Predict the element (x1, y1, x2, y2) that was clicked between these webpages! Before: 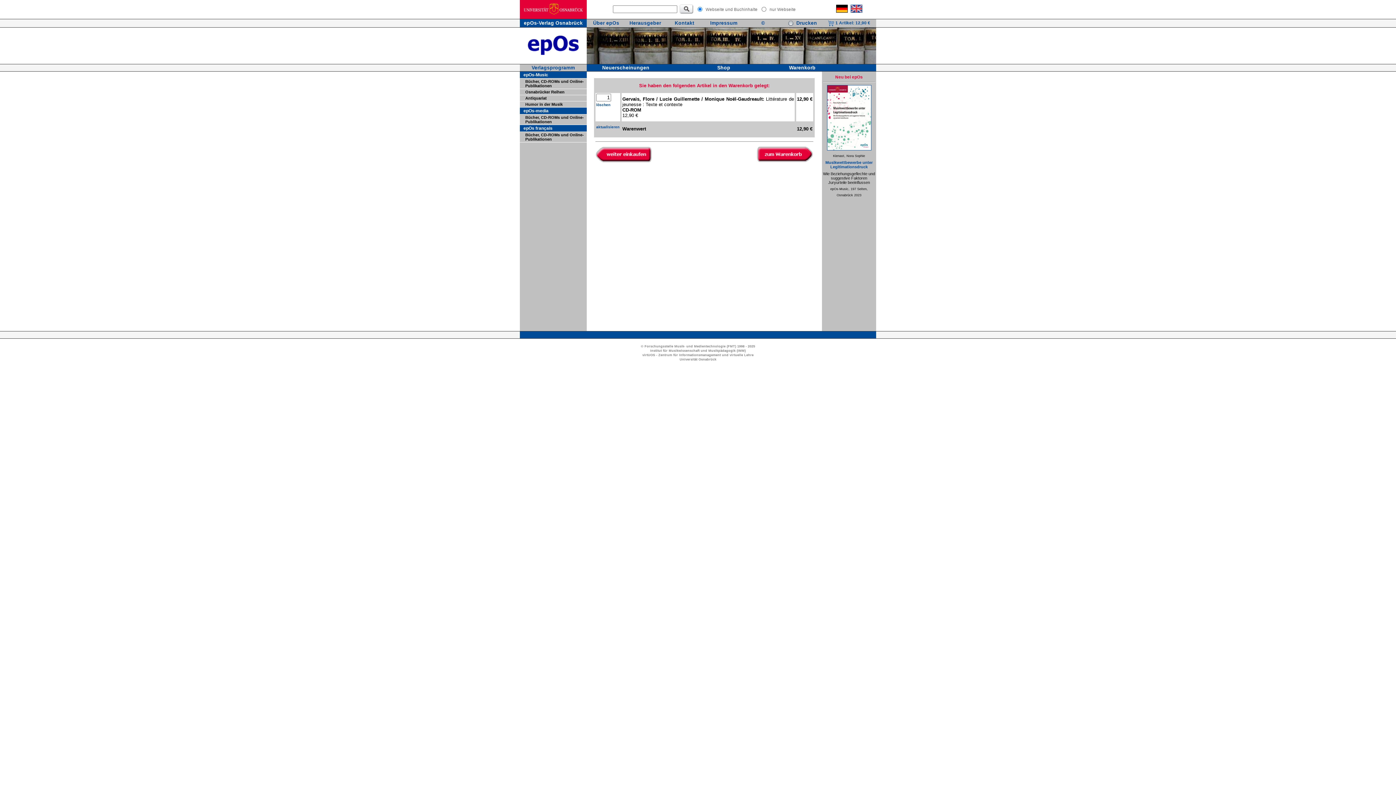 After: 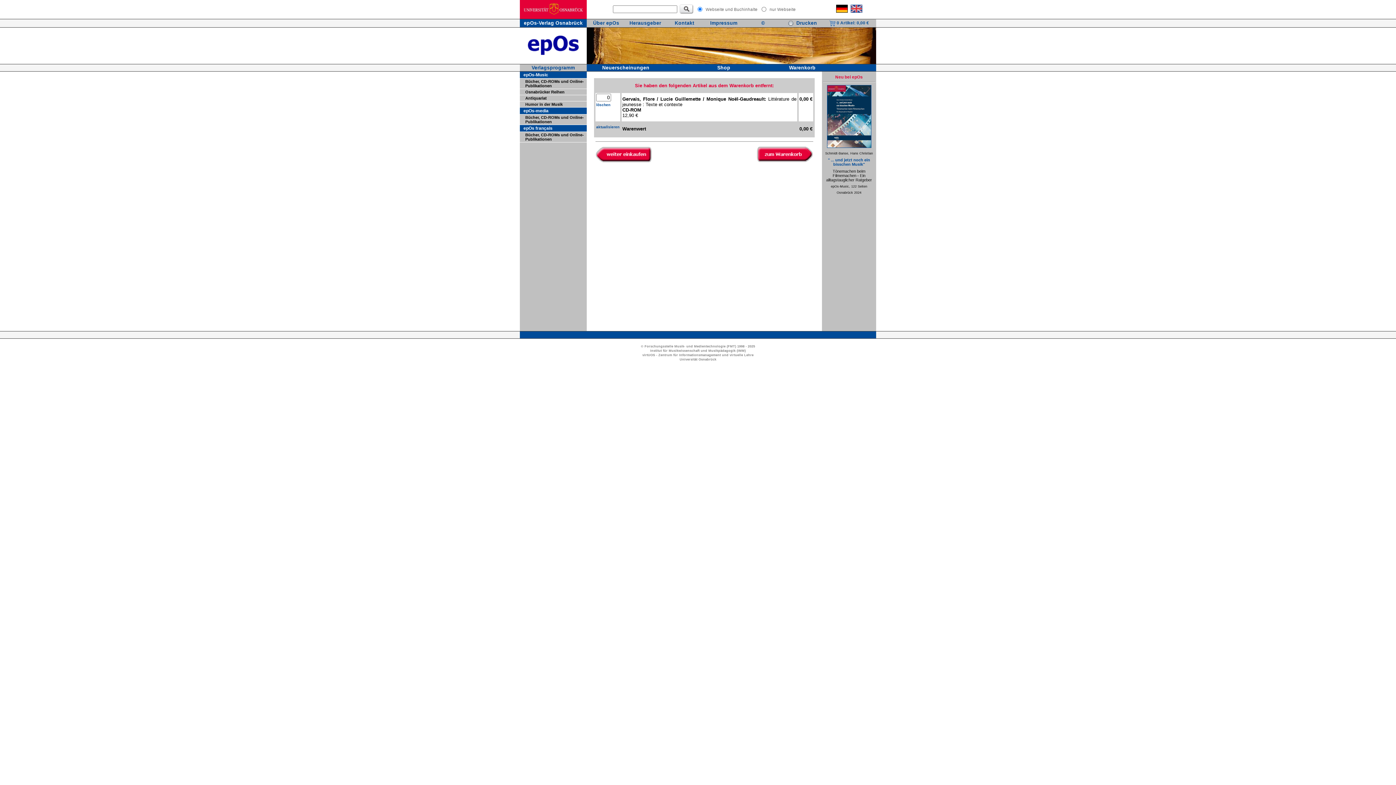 Action: label: löschen bbox: (596, 101, 610, 107)